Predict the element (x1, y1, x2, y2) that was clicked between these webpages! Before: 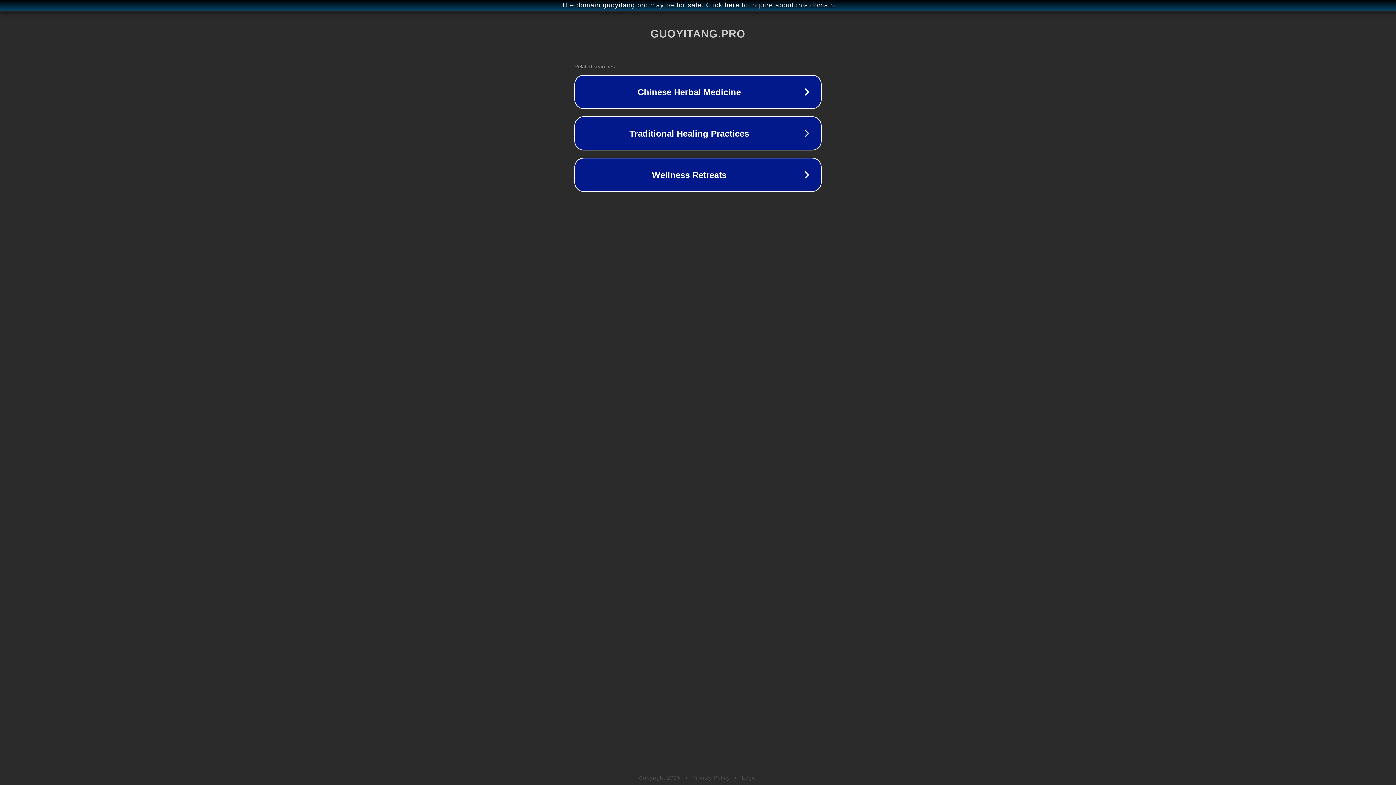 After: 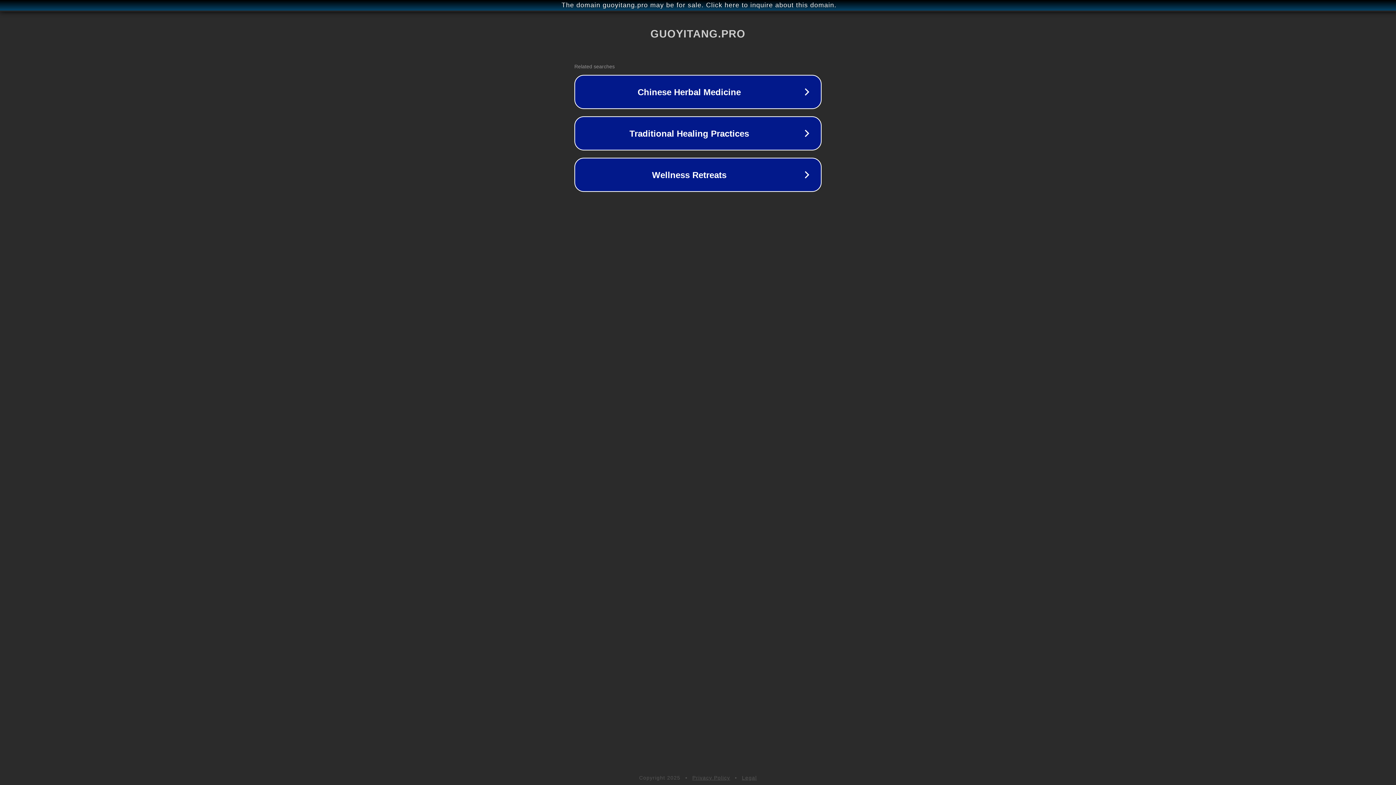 Action: label: Privacy Policy bbox: (692, 775, 730, 781)